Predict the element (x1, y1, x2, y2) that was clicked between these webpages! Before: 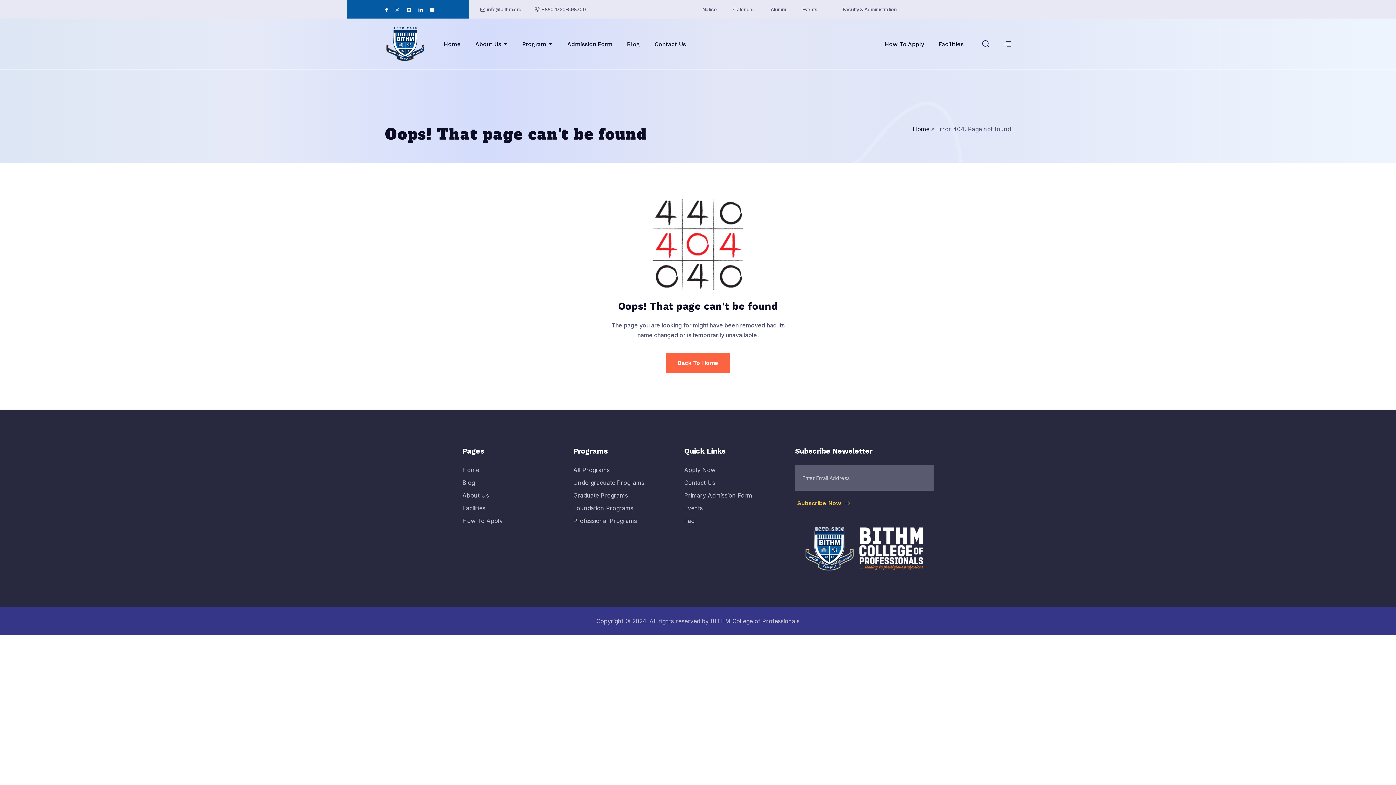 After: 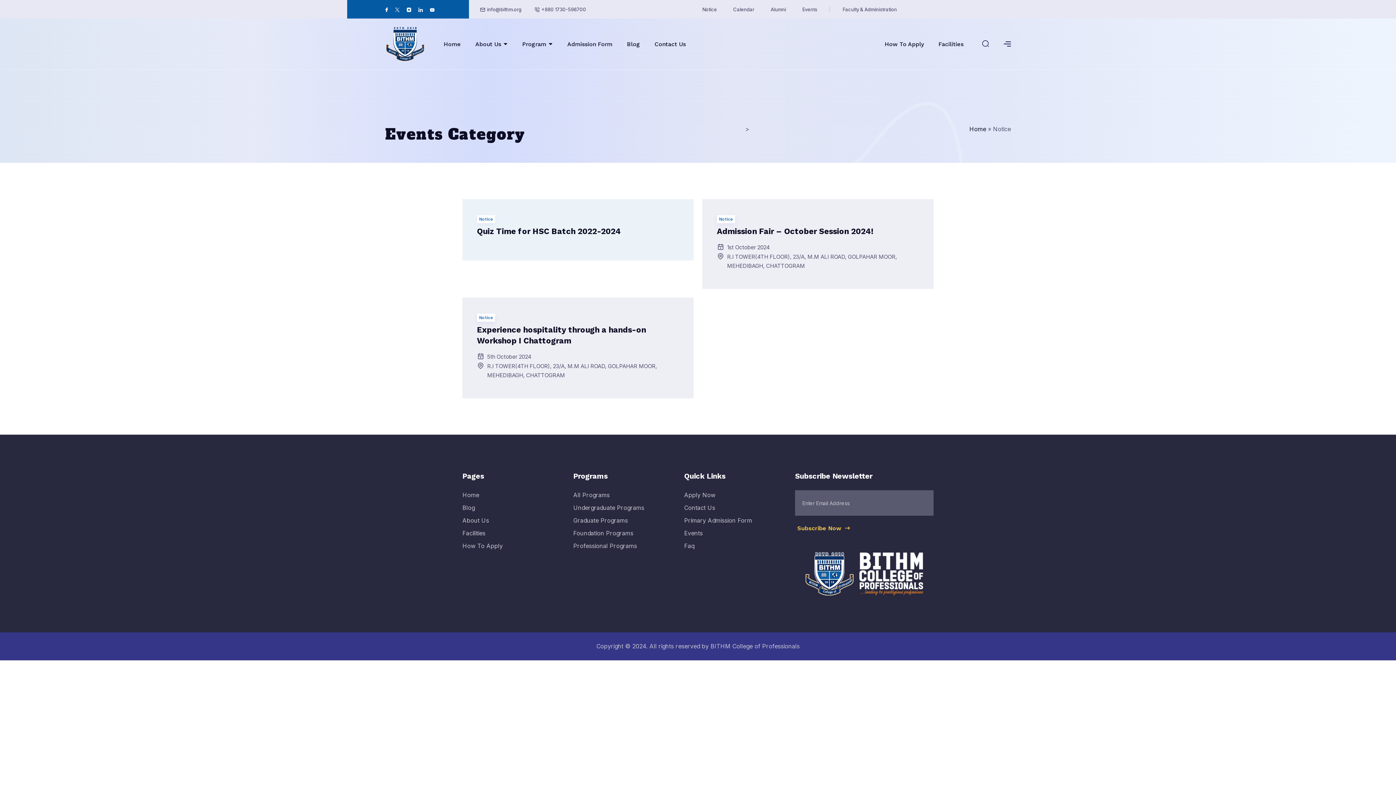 Action: label: Notice bbox: (702, 6, 717, 12)